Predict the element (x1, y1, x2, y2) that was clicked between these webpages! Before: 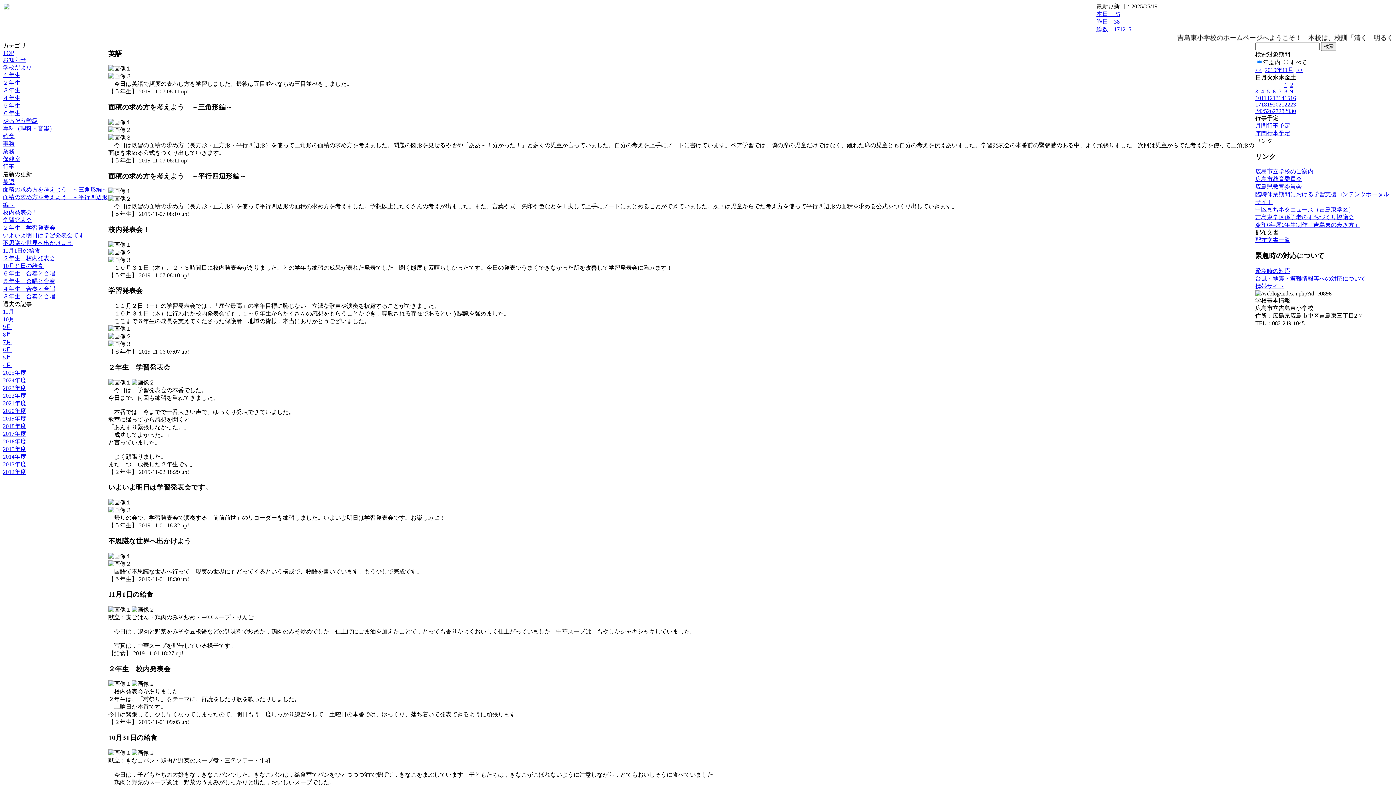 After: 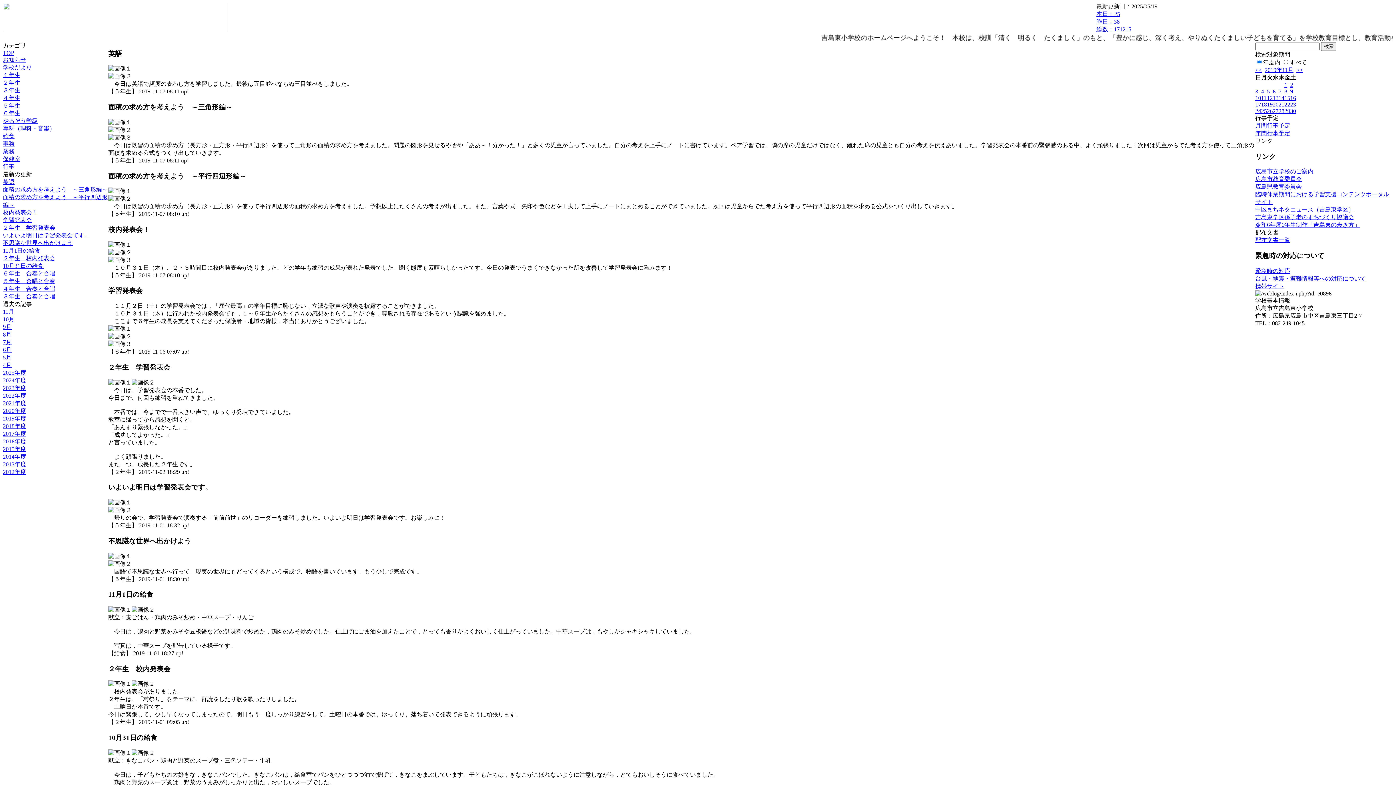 Action: bbox: (1255, 275, 1366, 281) label: 台風・地震・避難情報等への対応について